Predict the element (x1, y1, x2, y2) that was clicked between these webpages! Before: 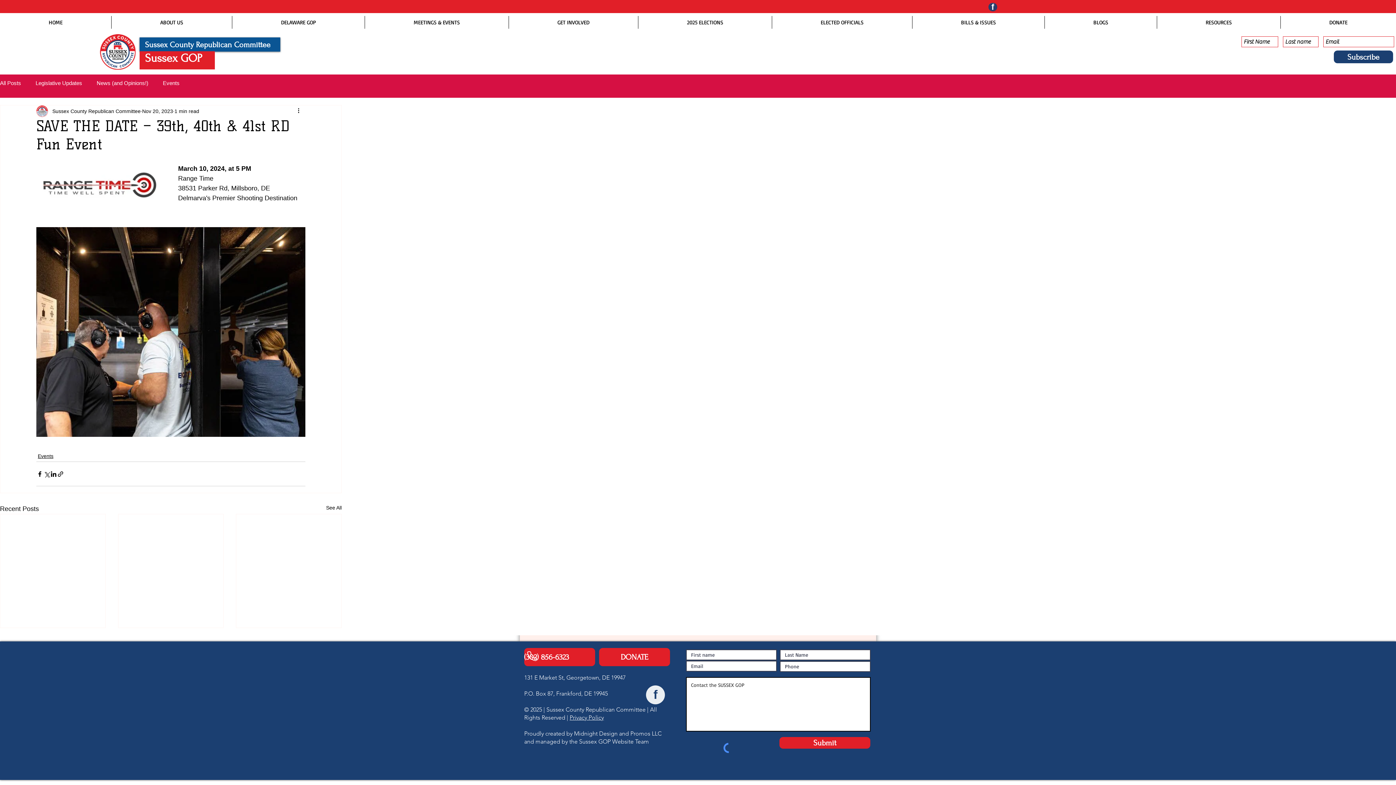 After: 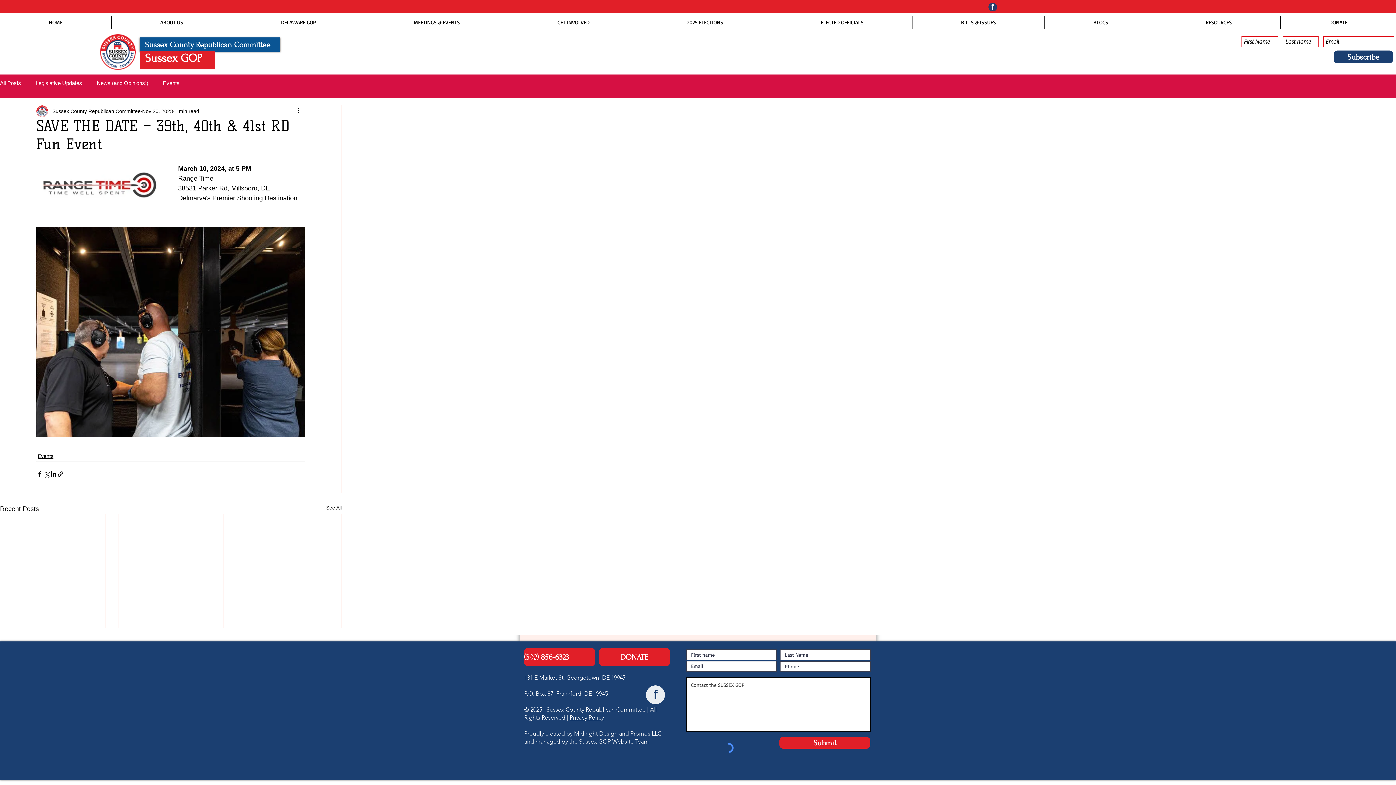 Action: label: Phone bbox: (525, 649, 538, 663)